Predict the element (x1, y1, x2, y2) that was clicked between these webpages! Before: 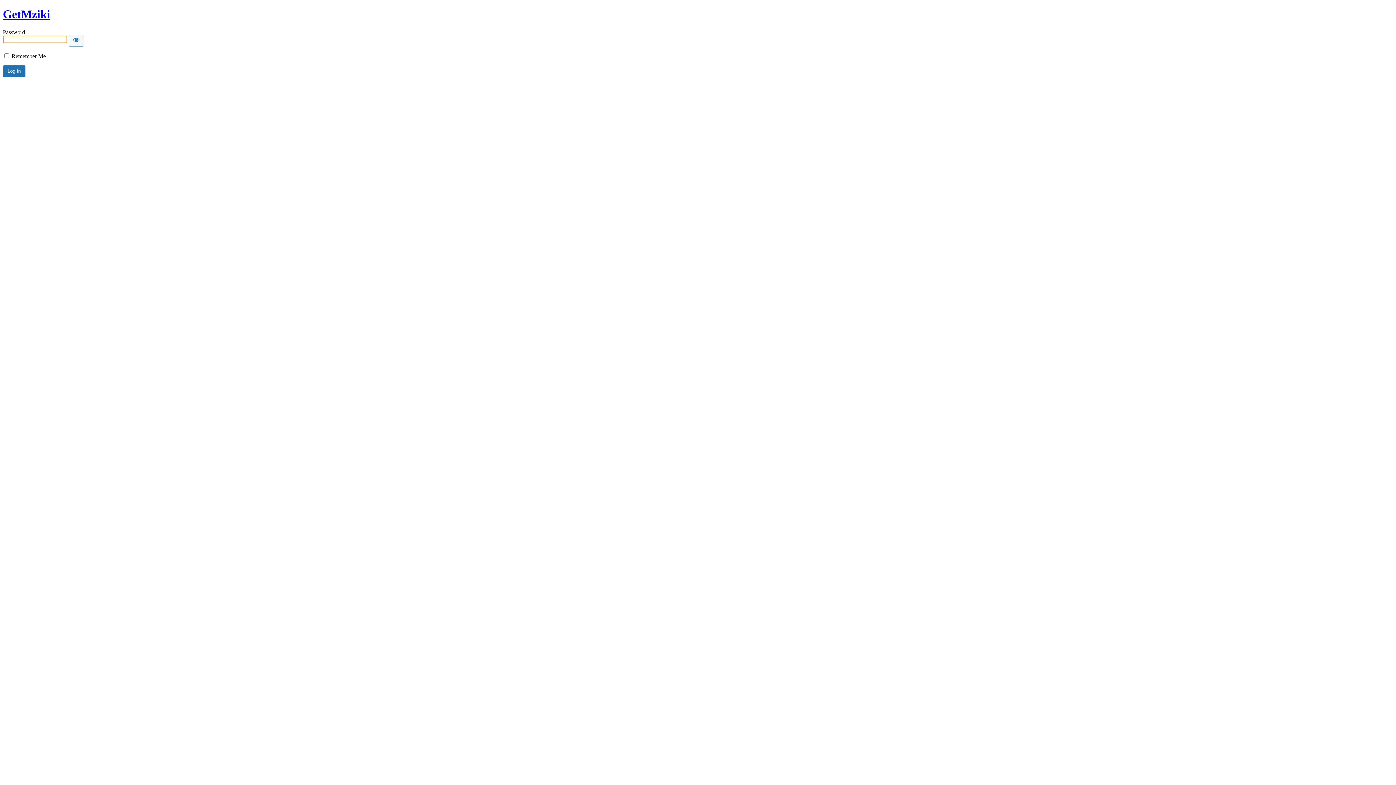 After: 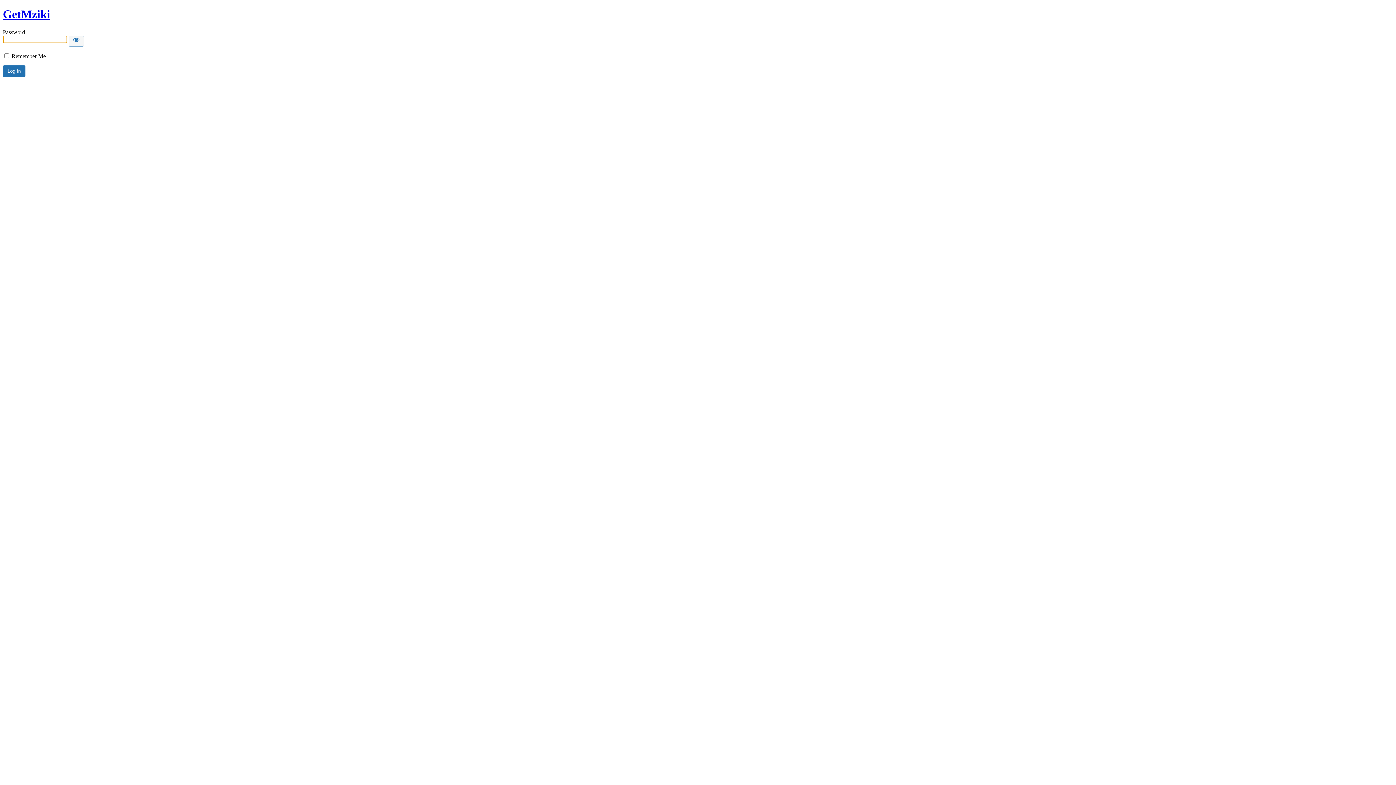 Action: label: GetMziki bbox: (2, 7, 50, 20)